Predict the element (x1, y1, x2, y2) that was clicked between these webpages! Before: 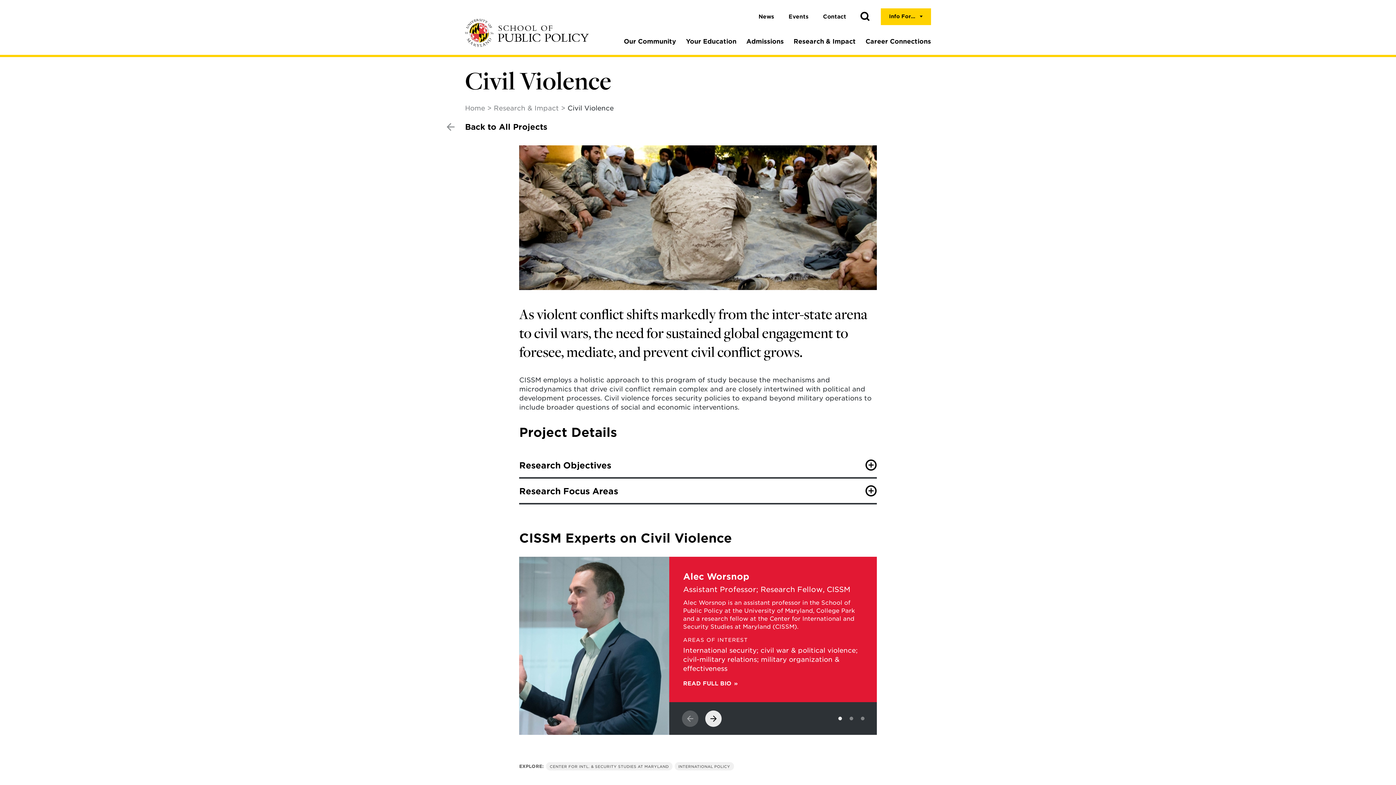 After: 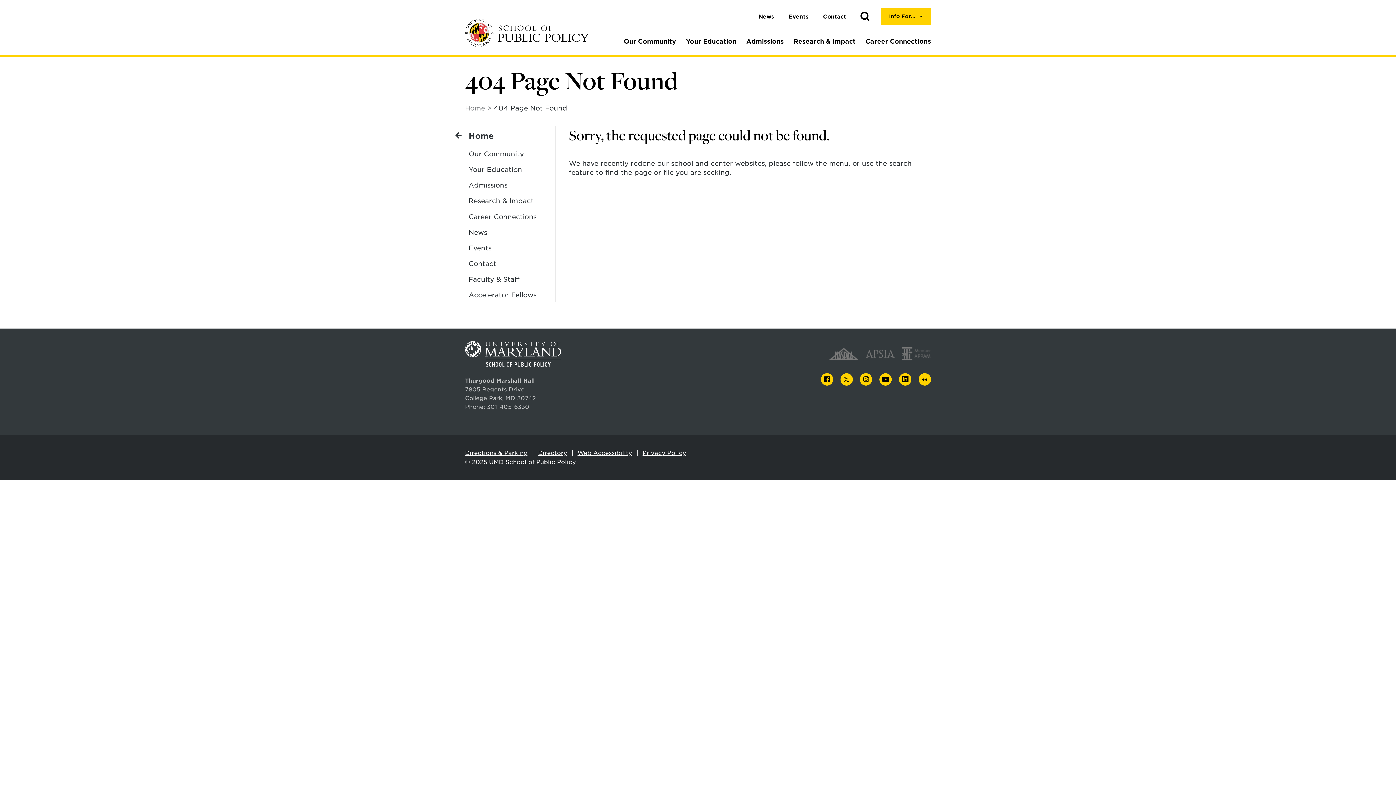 Action: label: Back to All Projects bbox: (465, 122, 547, 132)